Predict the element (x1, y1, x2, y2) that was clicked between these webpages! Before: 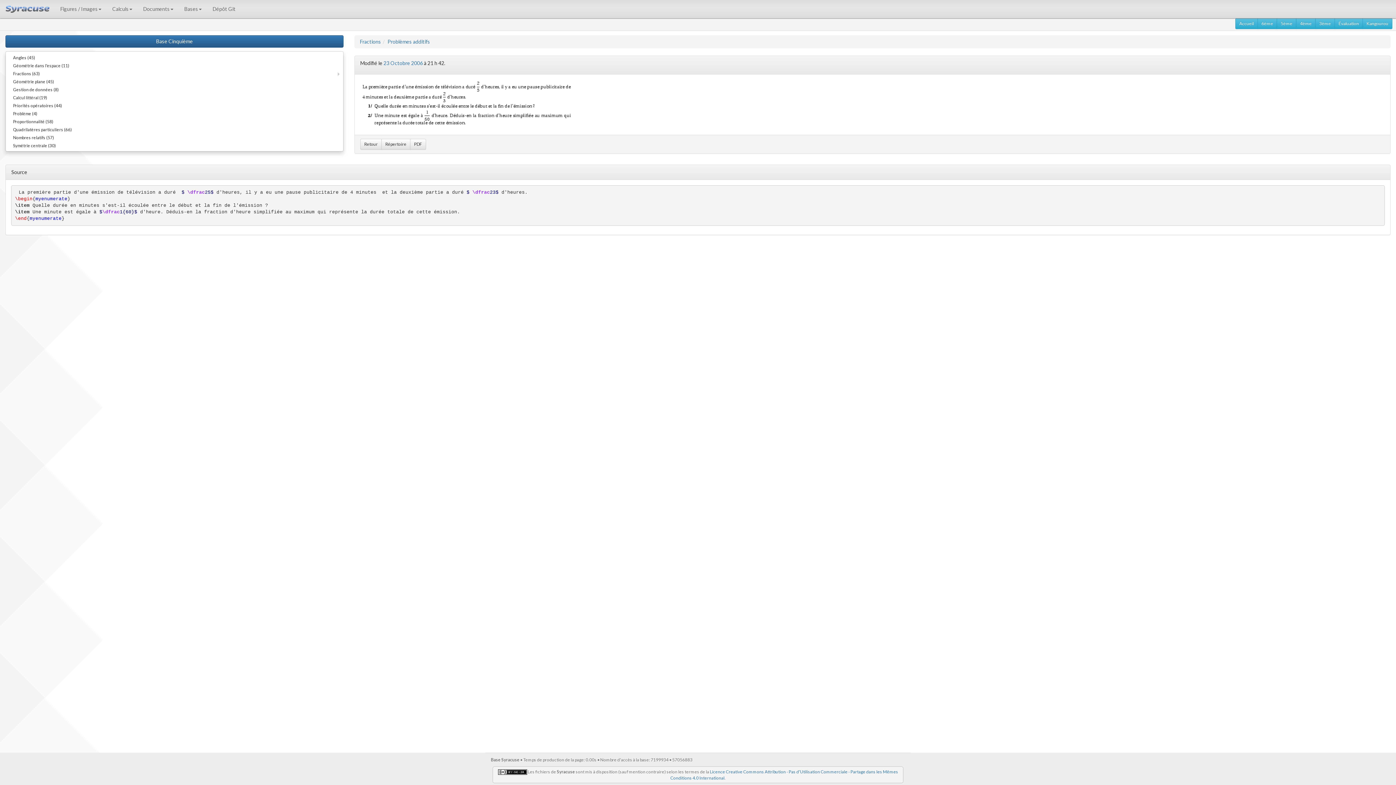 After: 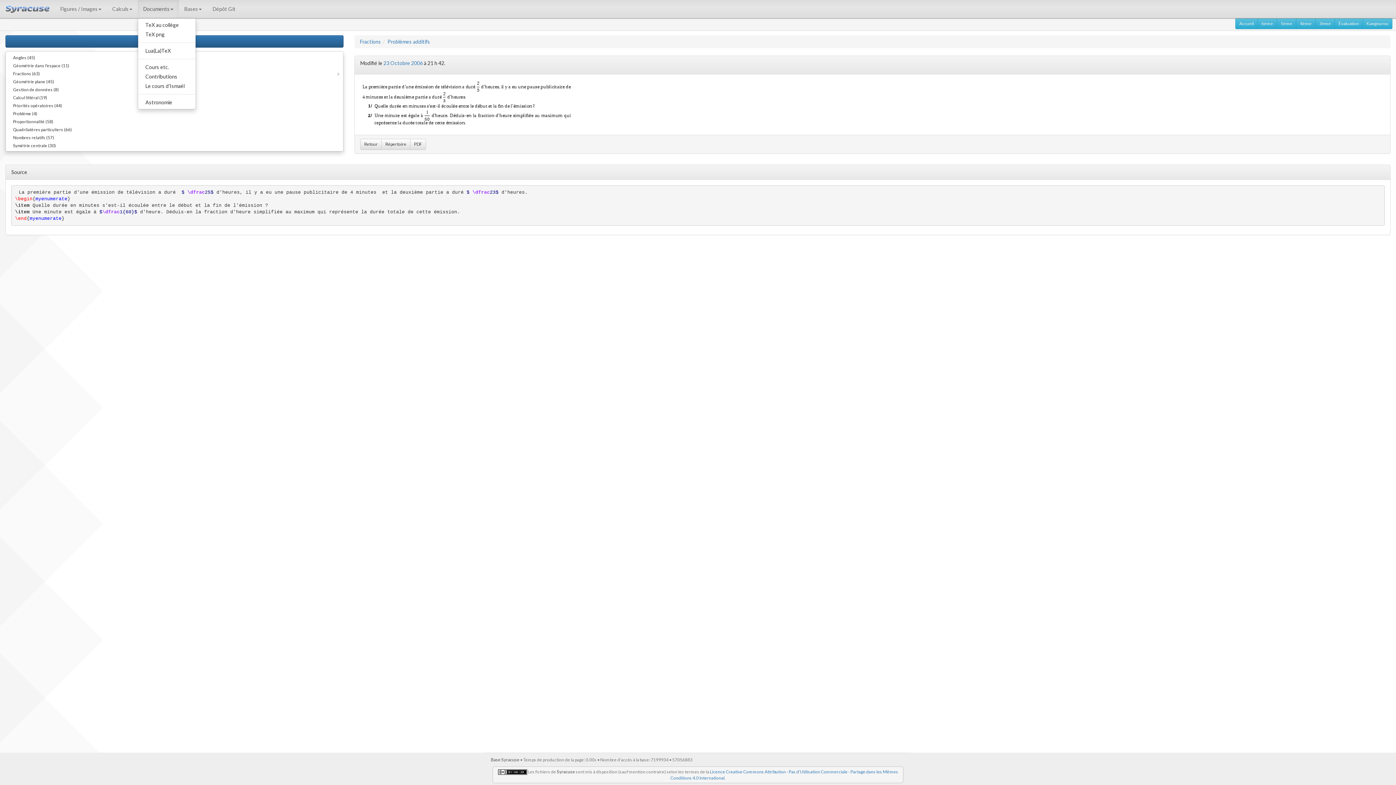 Action: label: Documents bbox: (137, 0, 178, 18)